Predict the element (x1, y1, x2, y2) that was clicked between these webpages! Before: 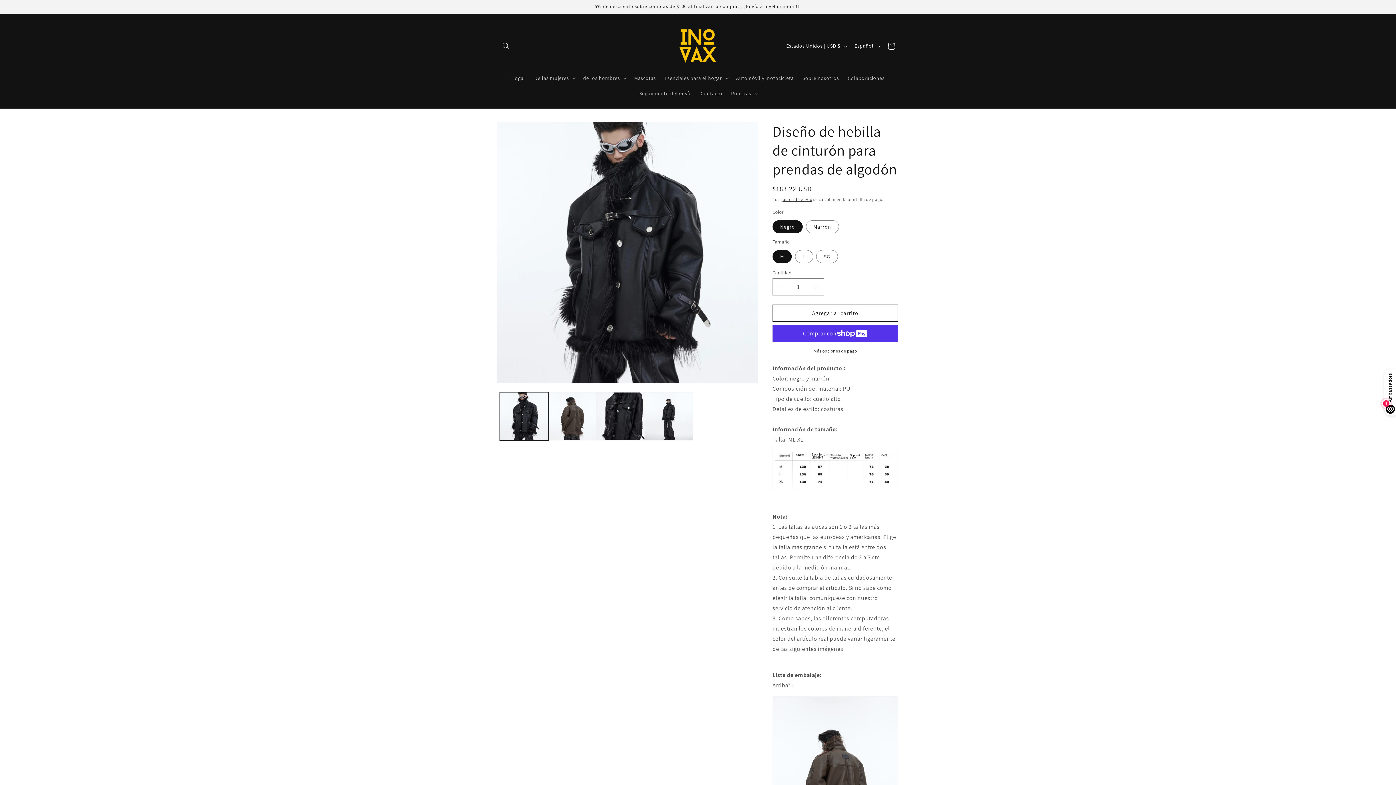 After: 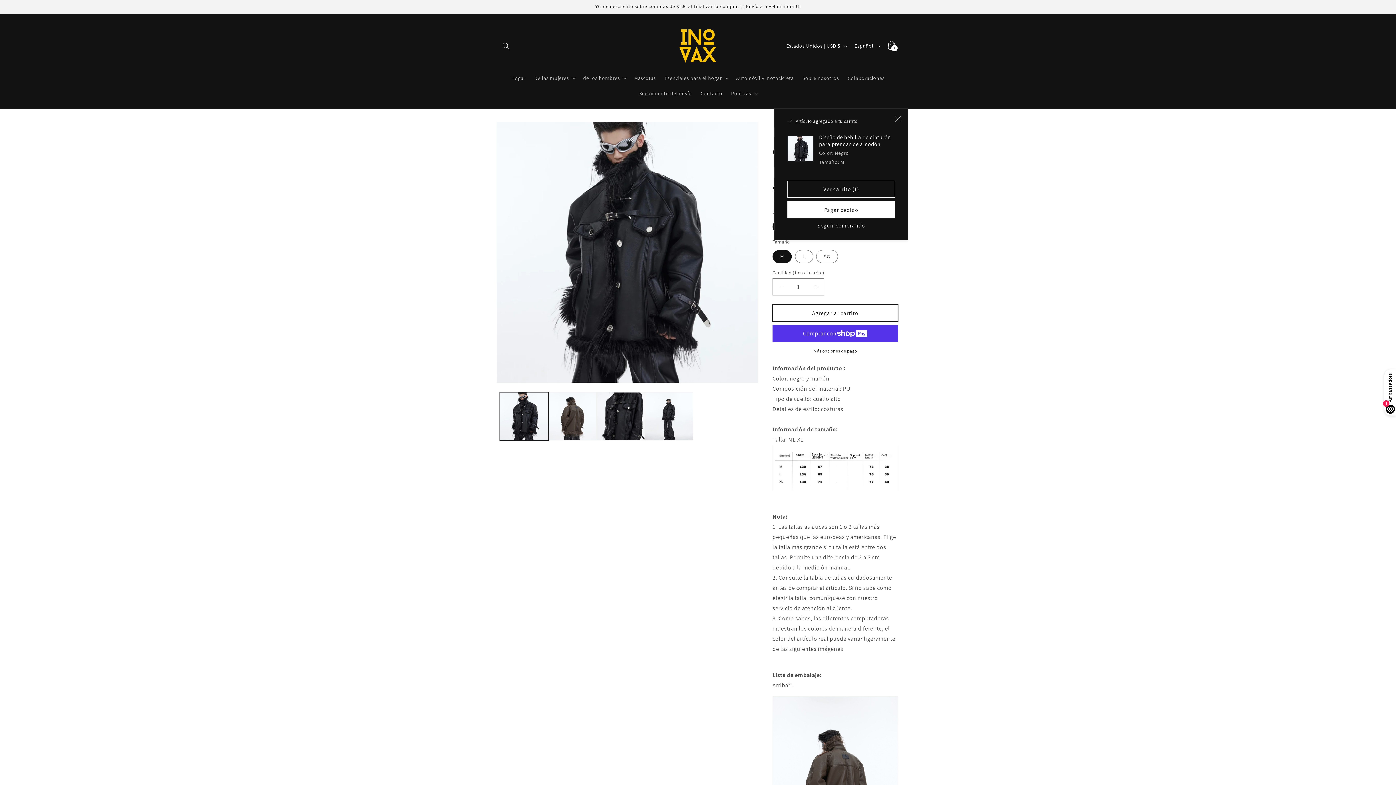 Action: bbox: (772, 304, 898, 321) label: Agregar al carrito